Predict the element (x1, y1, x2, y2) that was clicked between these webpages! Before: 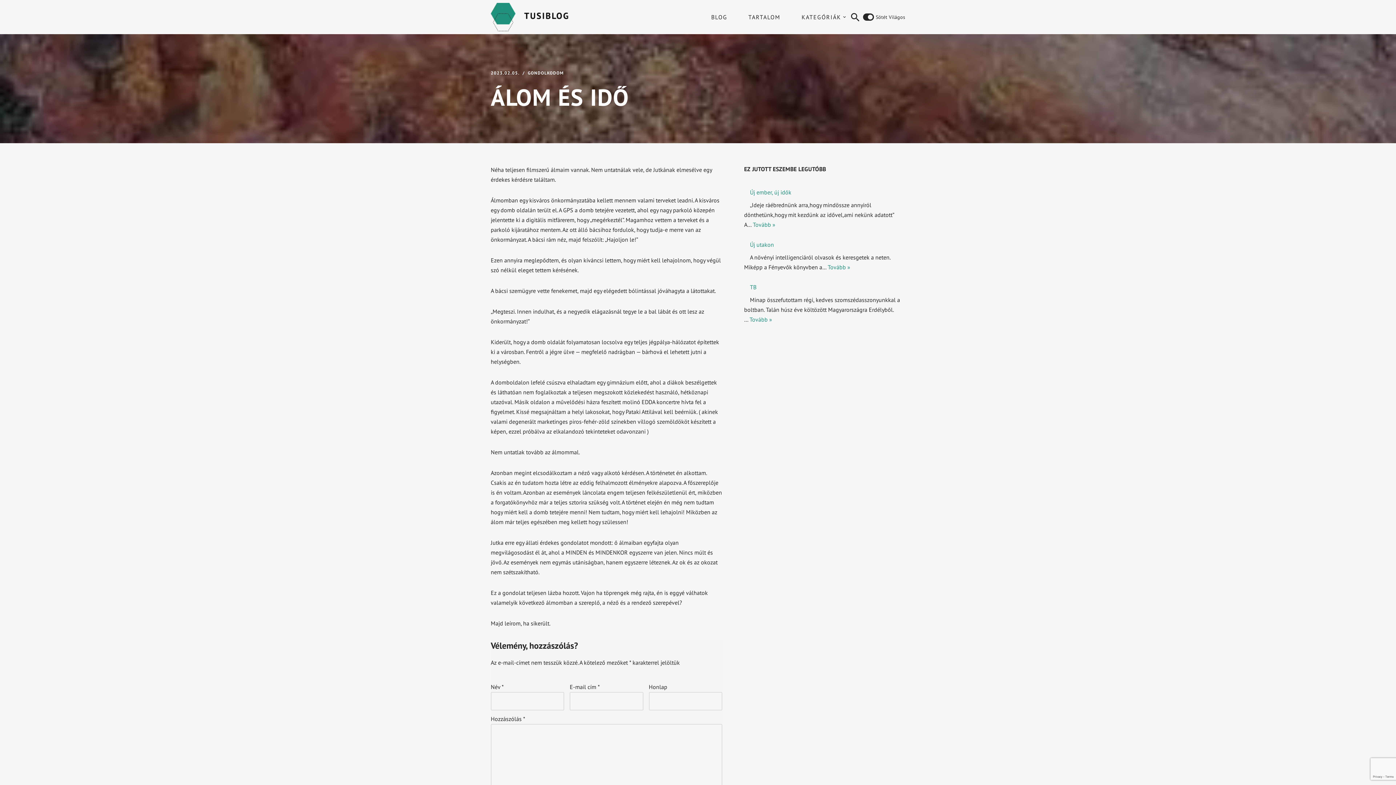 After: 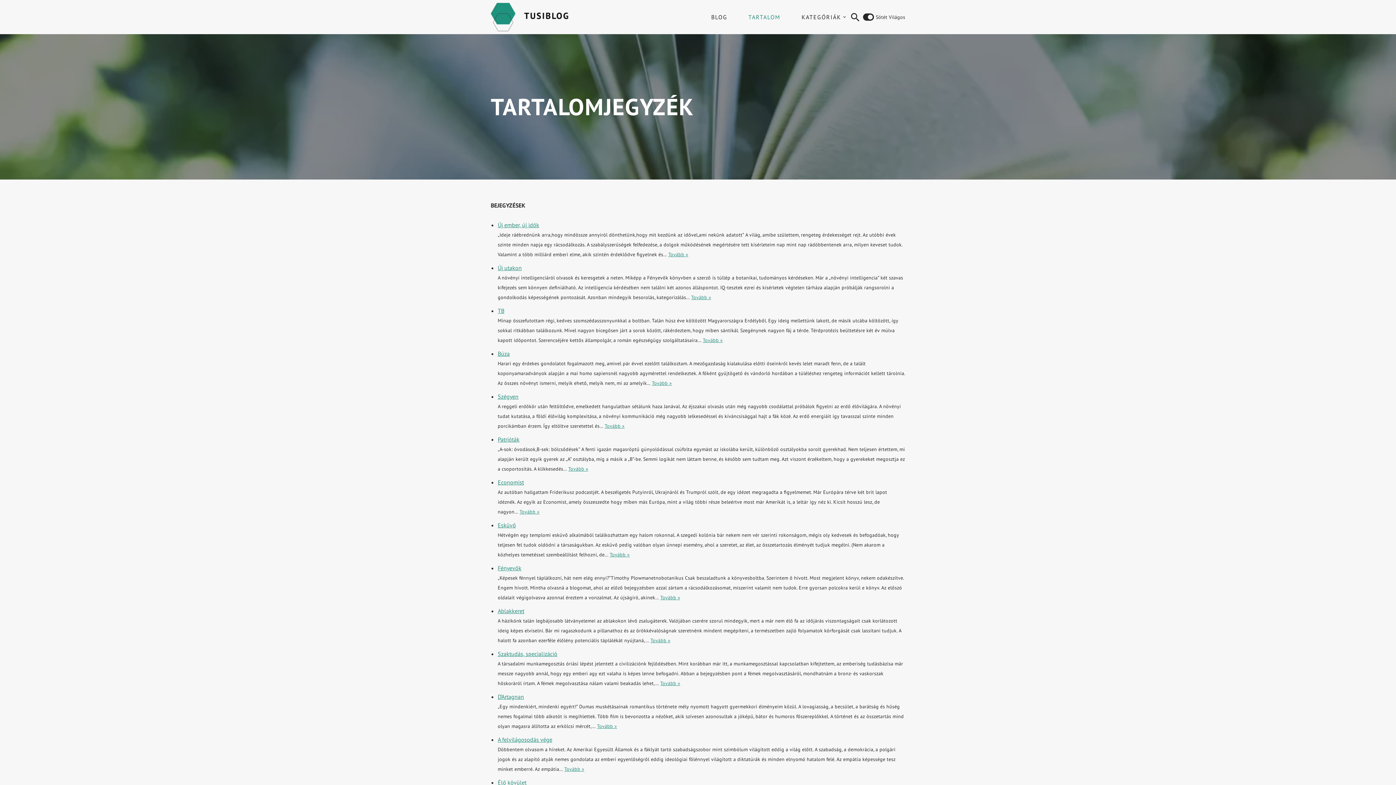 Action: bbox: (748, 12, 780, 21) label: TARTALOM